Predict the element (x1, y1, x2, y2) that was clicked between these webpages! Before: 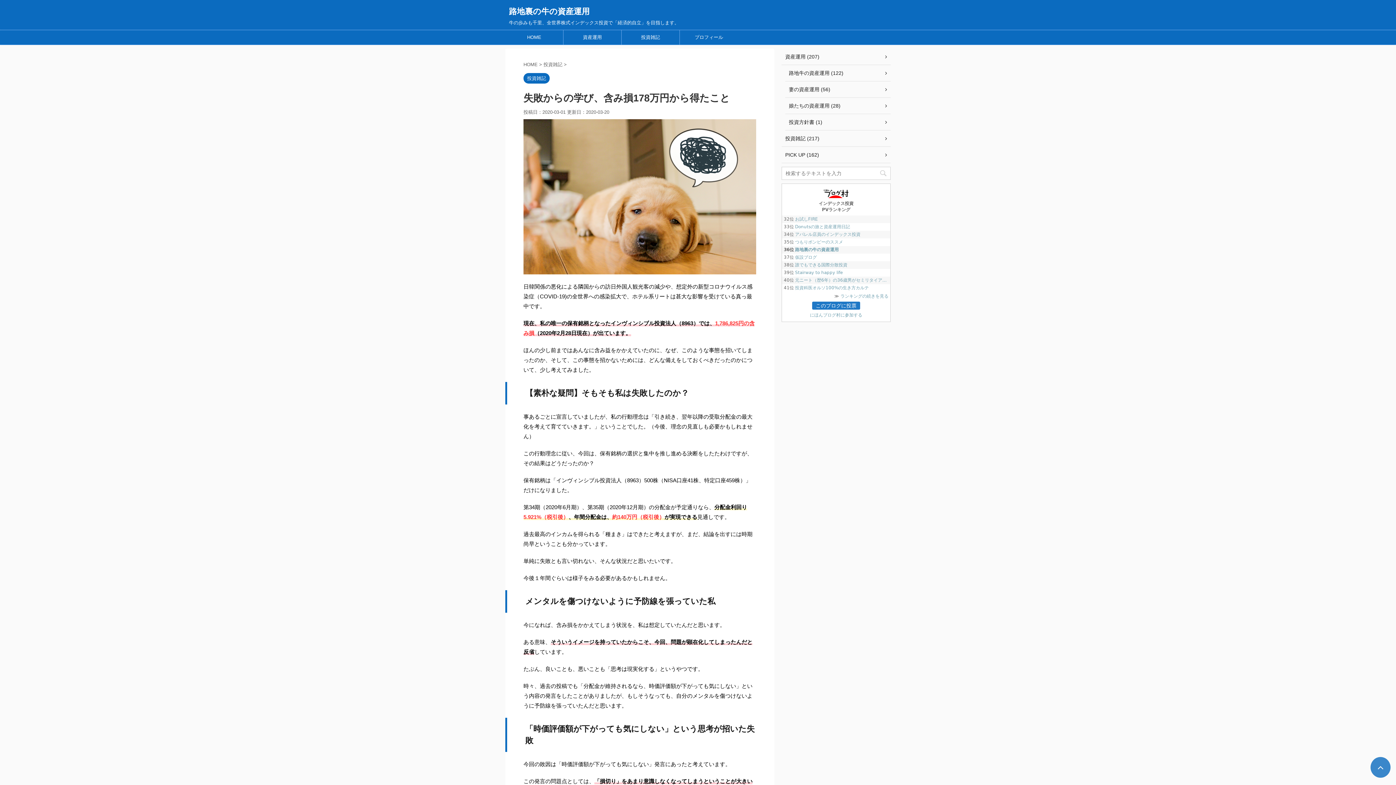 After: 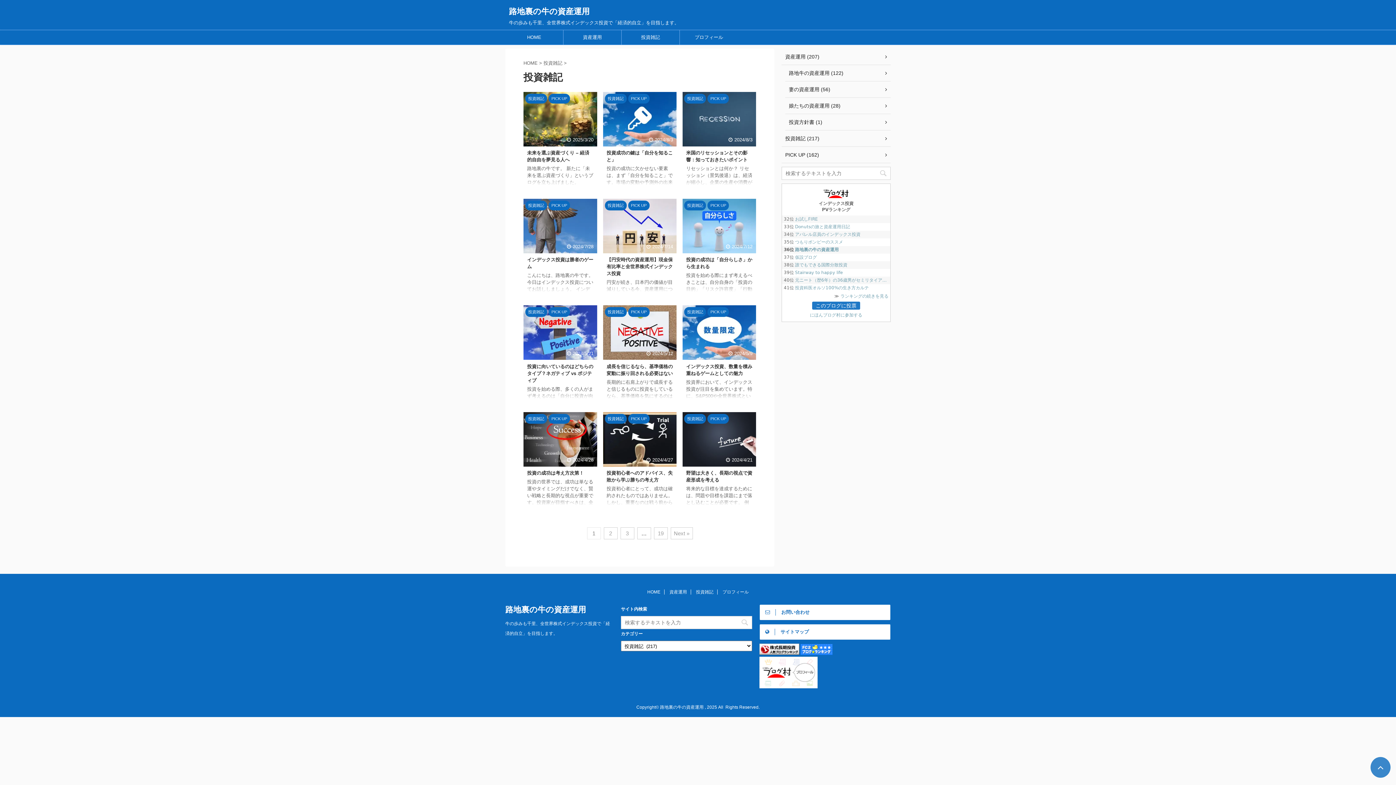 Action: bbox: (523, 76, 549, 81) label: 投資雑記